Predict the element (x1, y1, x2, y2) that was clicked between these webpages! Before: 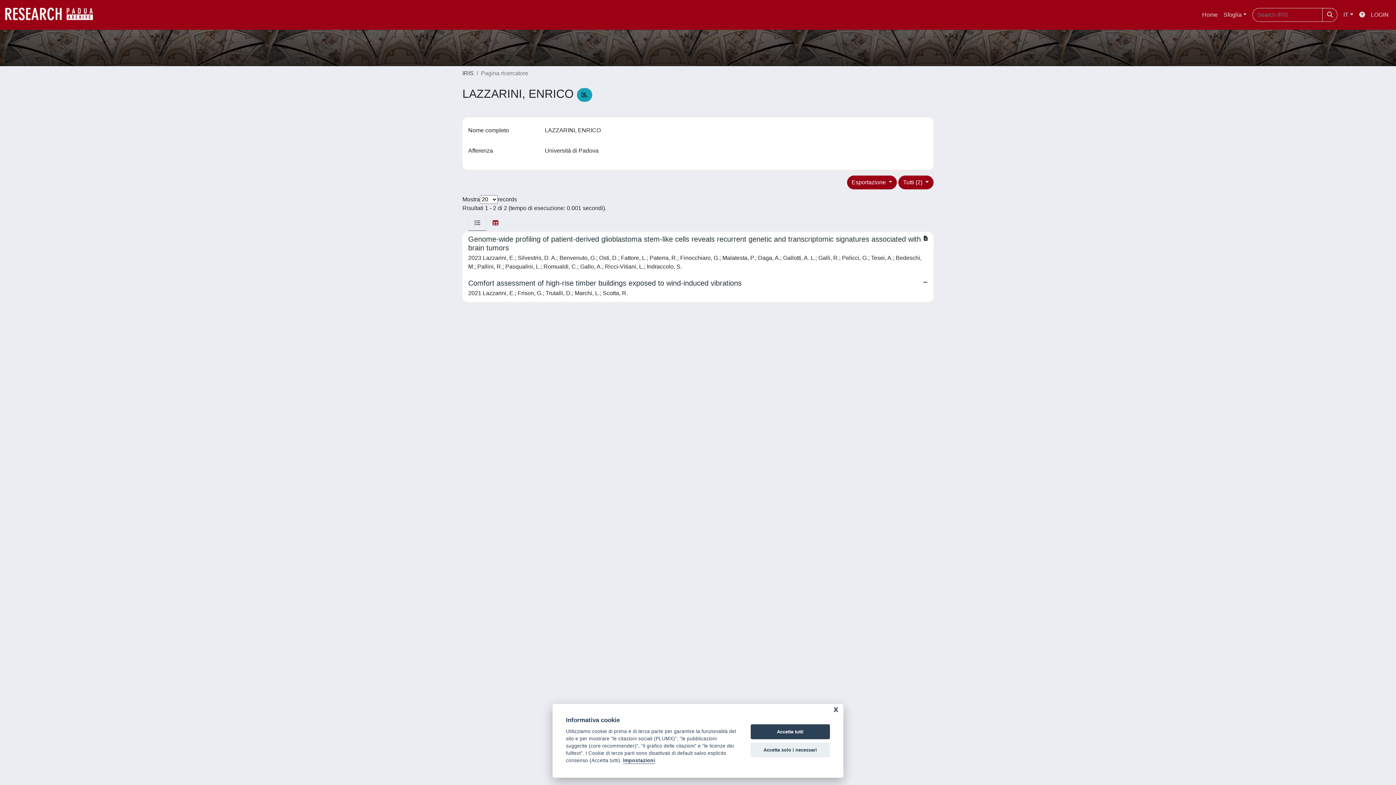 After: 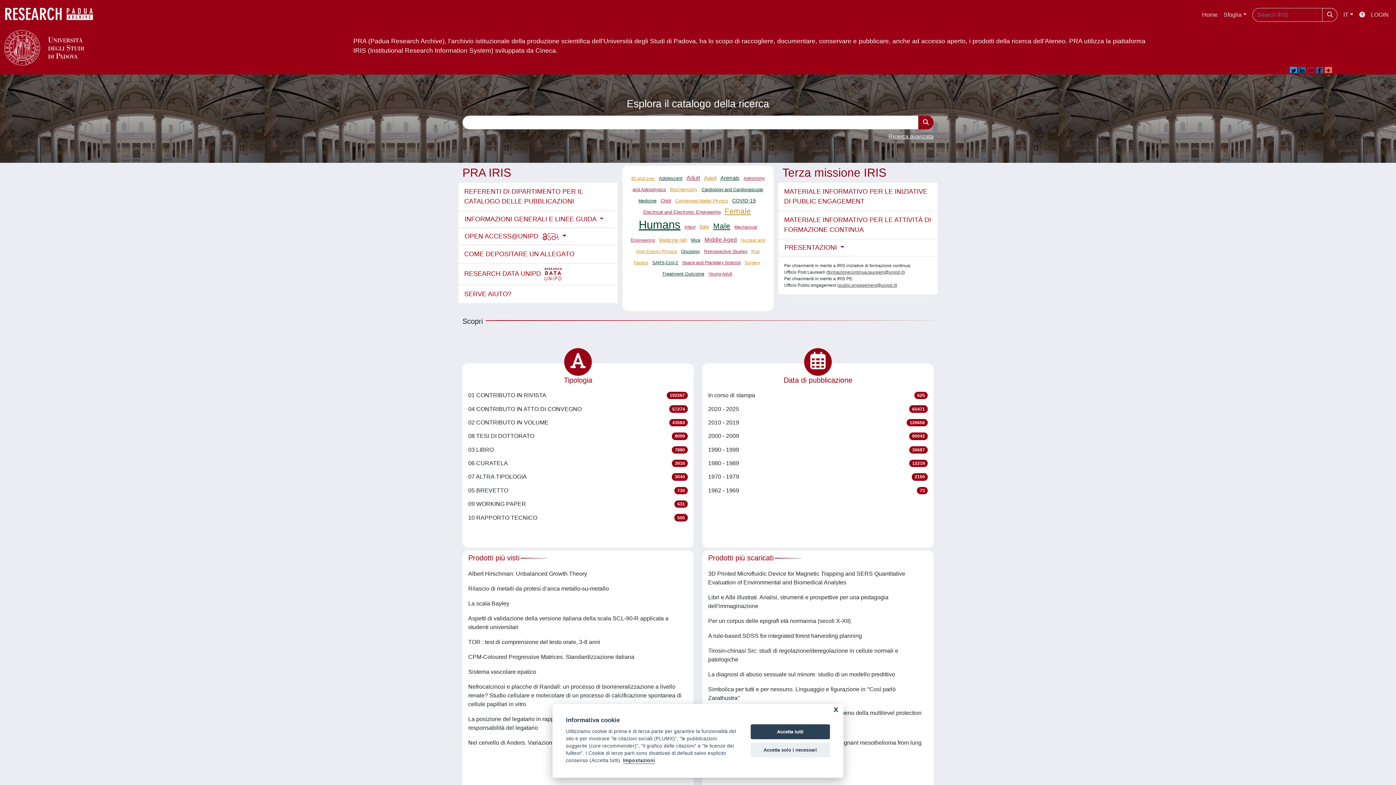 Action: bbox: (462, 70, 473, 76) label: IRIS